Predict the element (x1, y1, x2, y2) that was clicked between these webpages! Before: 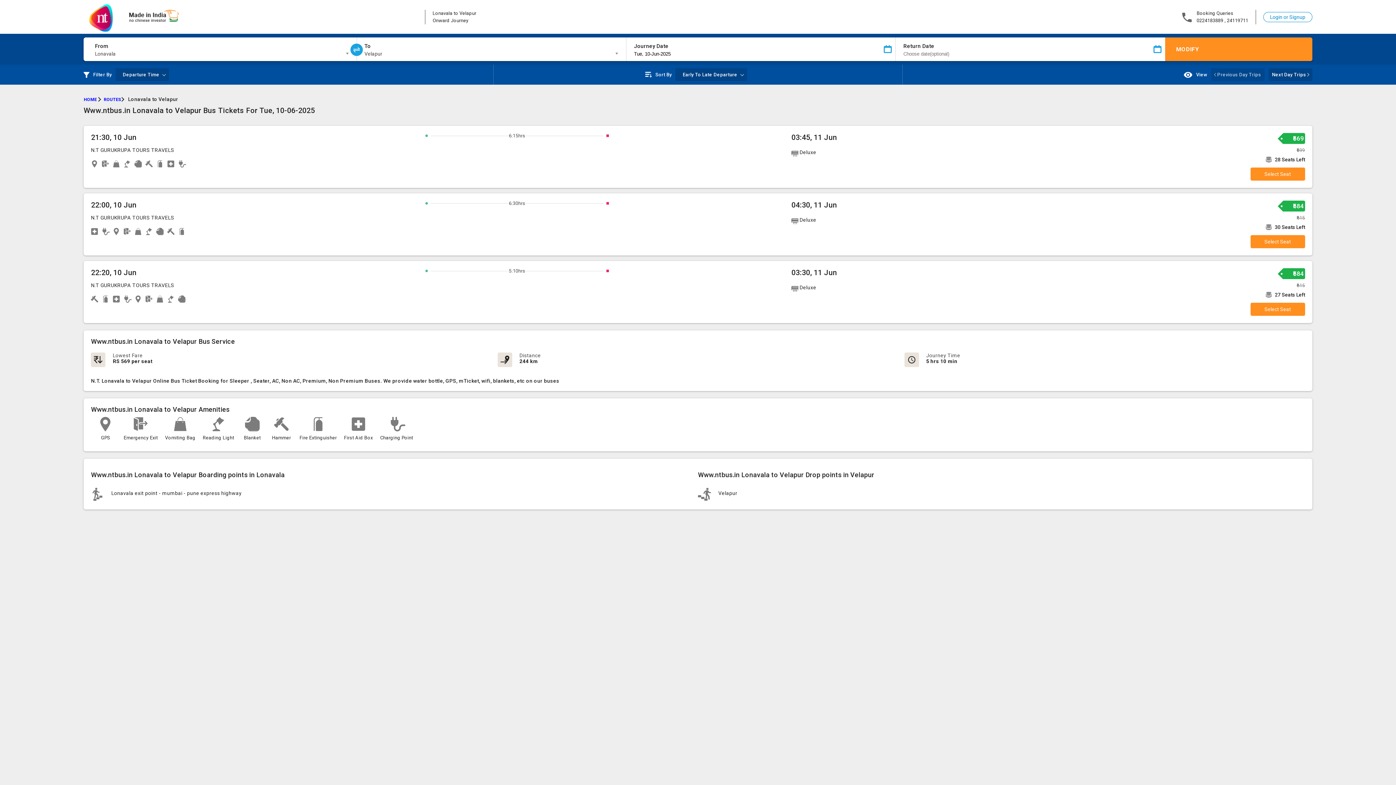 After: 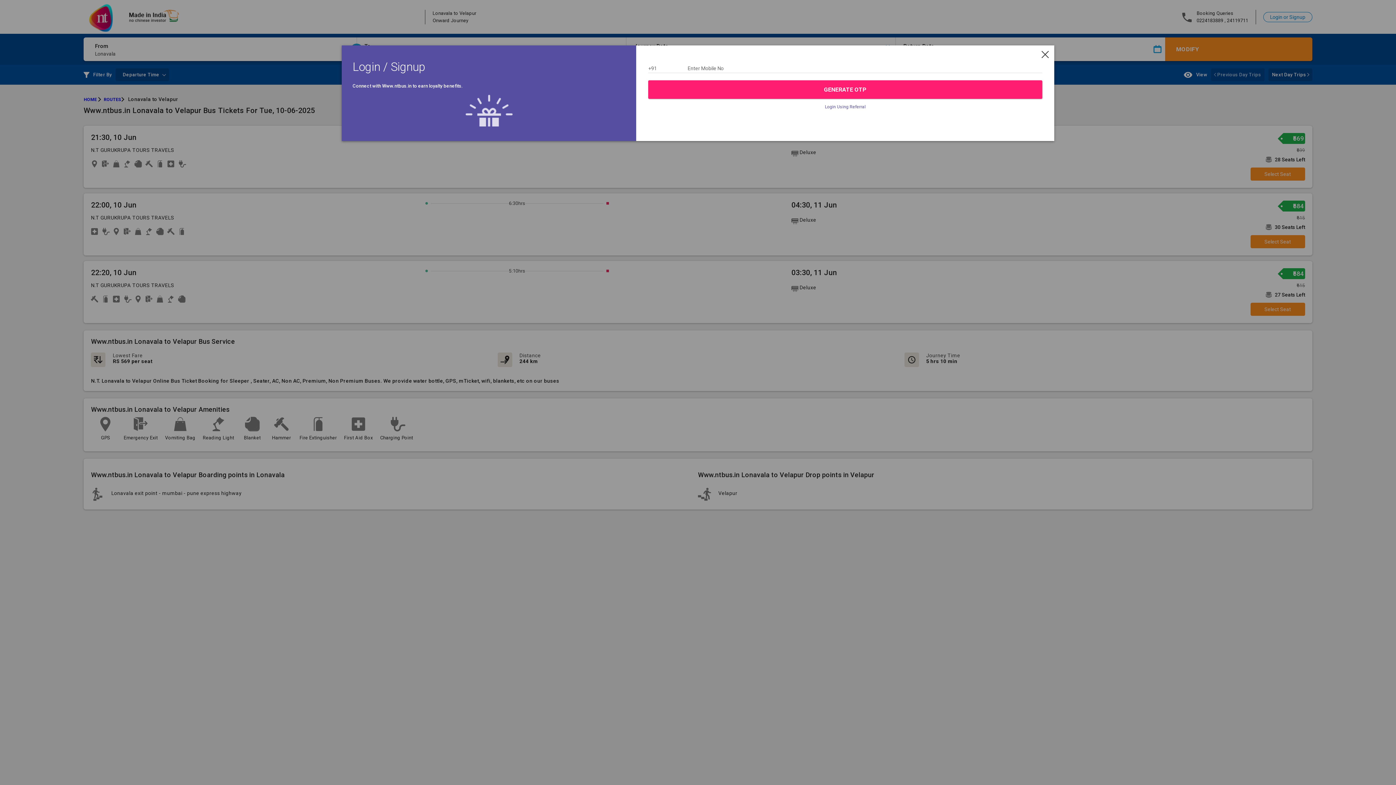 Action: bbox: (1270, 14, 1305, 19) label: Login or Signup